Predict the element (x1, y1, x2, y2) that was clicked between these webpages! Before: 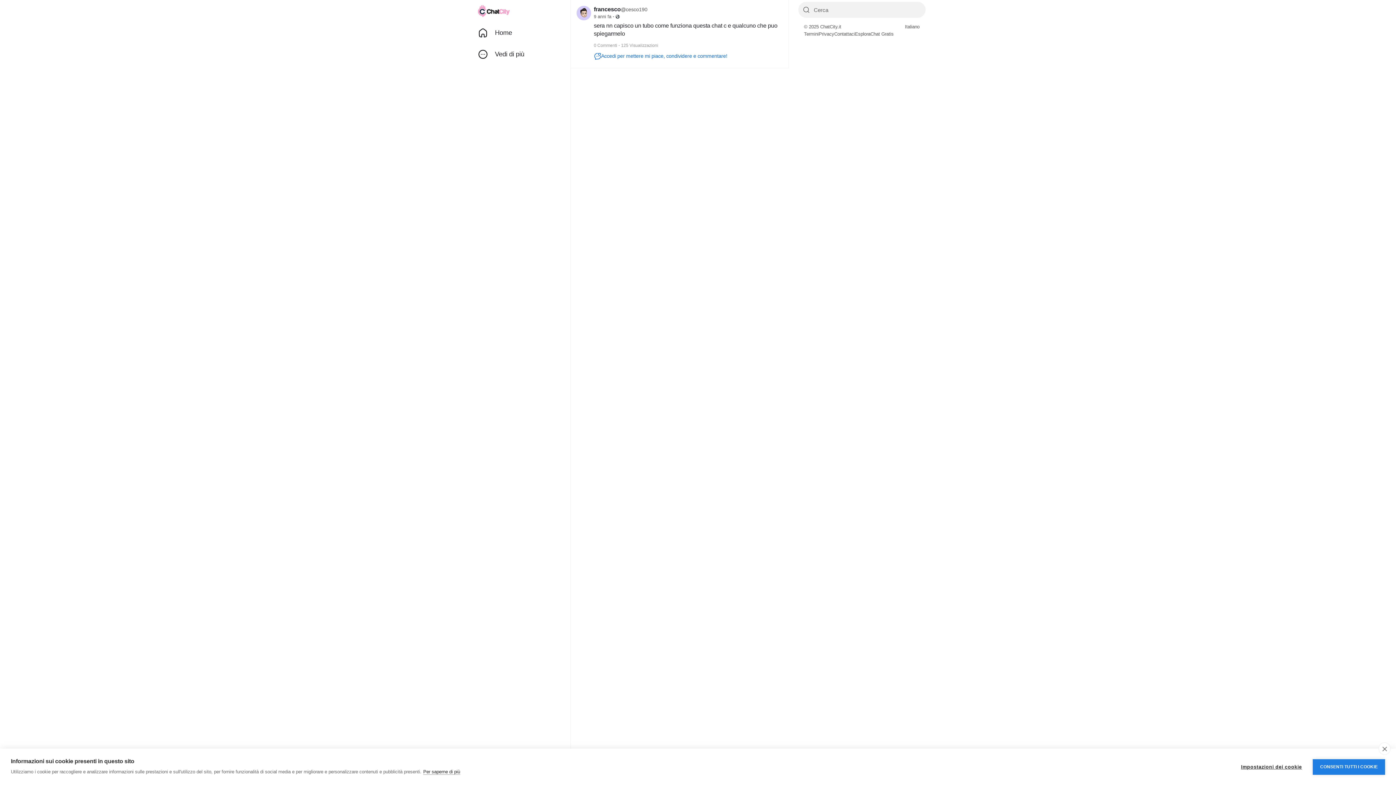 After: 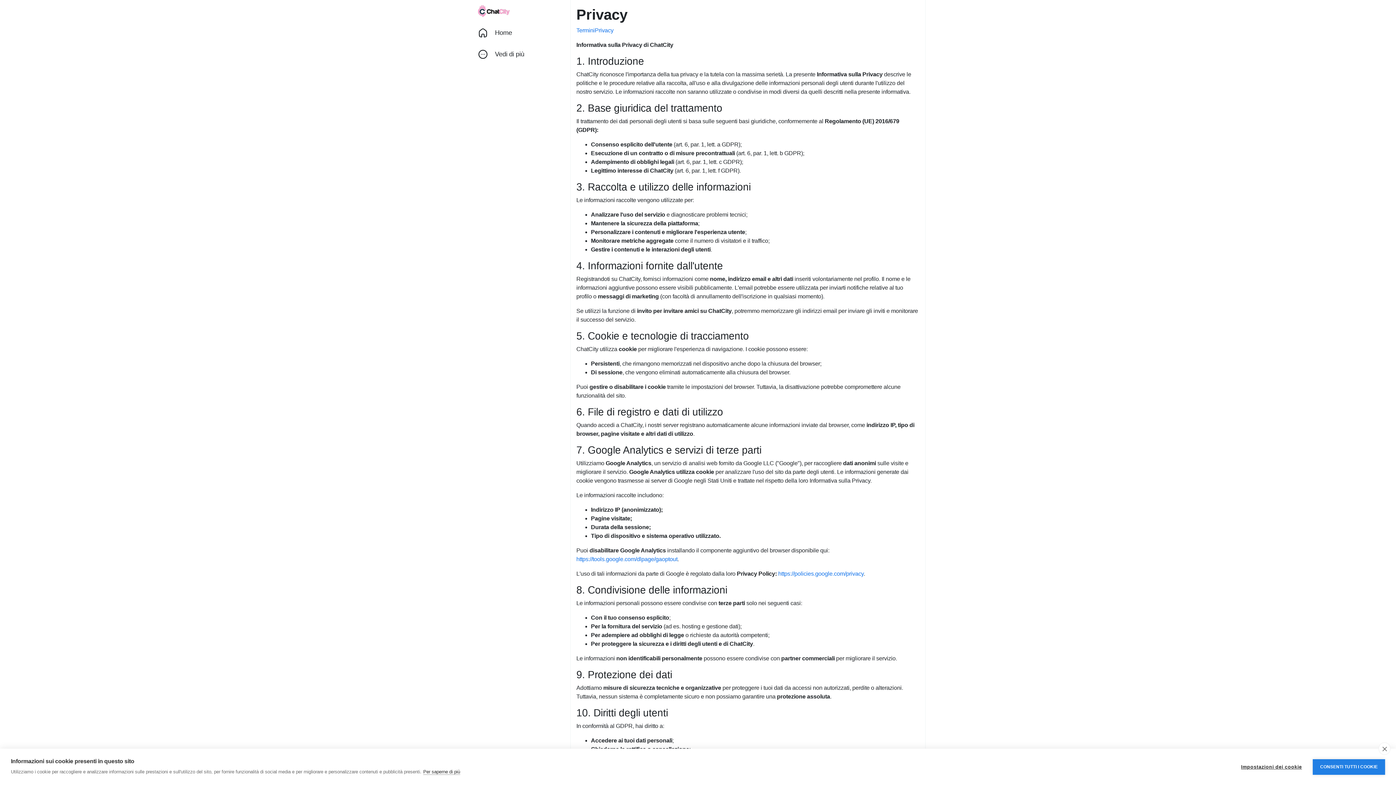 Action: bbox: (818, 31, 834, 37) label: Privacy